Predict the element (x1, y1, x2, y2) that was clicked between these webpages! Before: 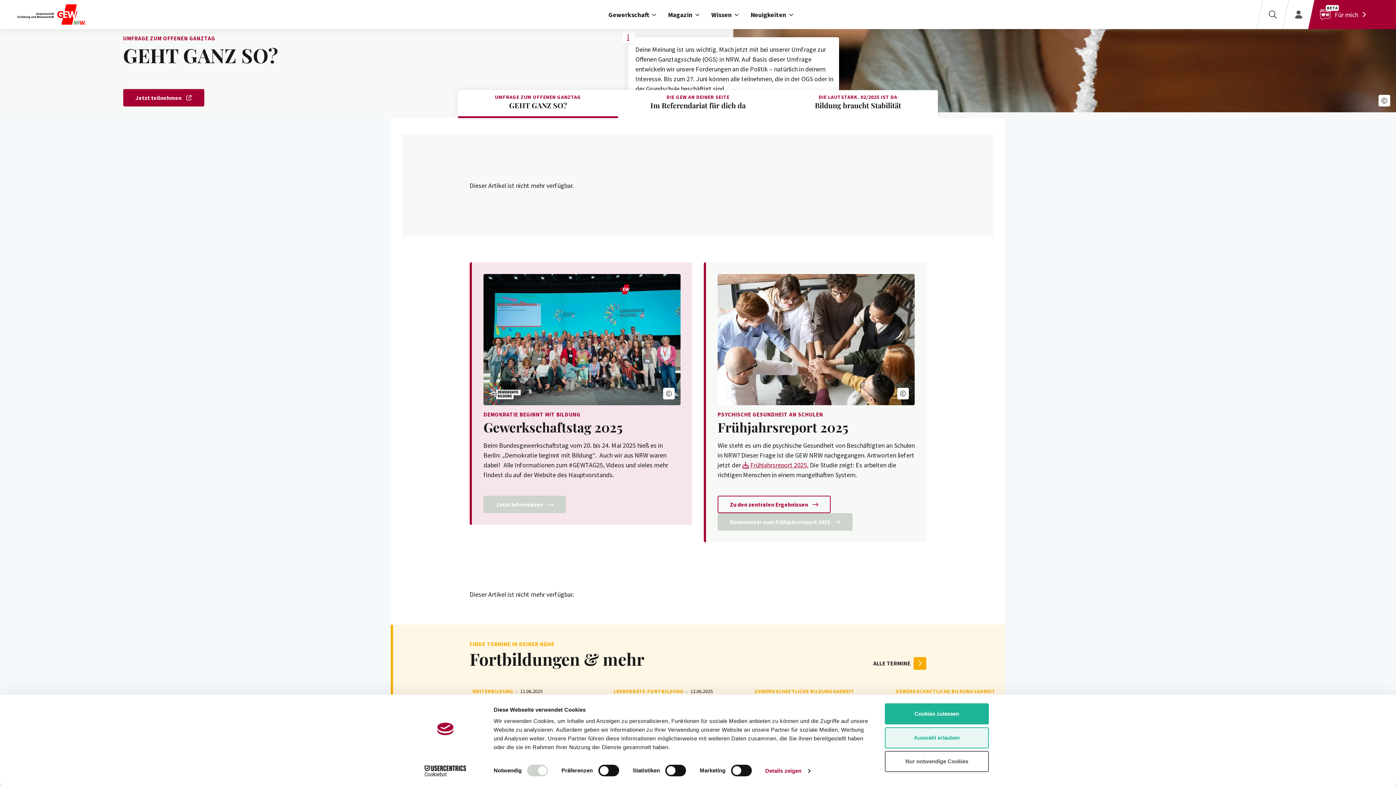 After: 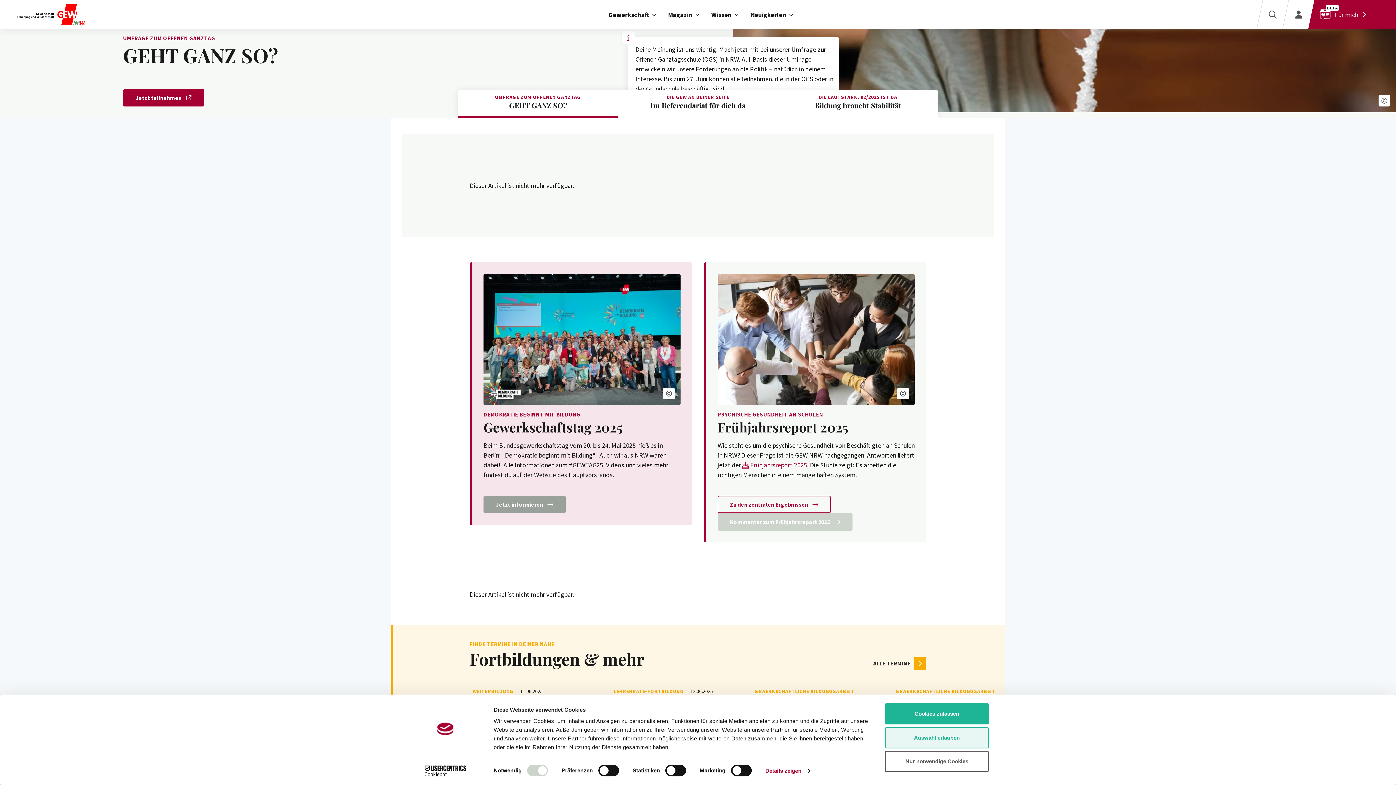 Action: label: Jetzt informieren bbox: (483, 495, 565, 513)